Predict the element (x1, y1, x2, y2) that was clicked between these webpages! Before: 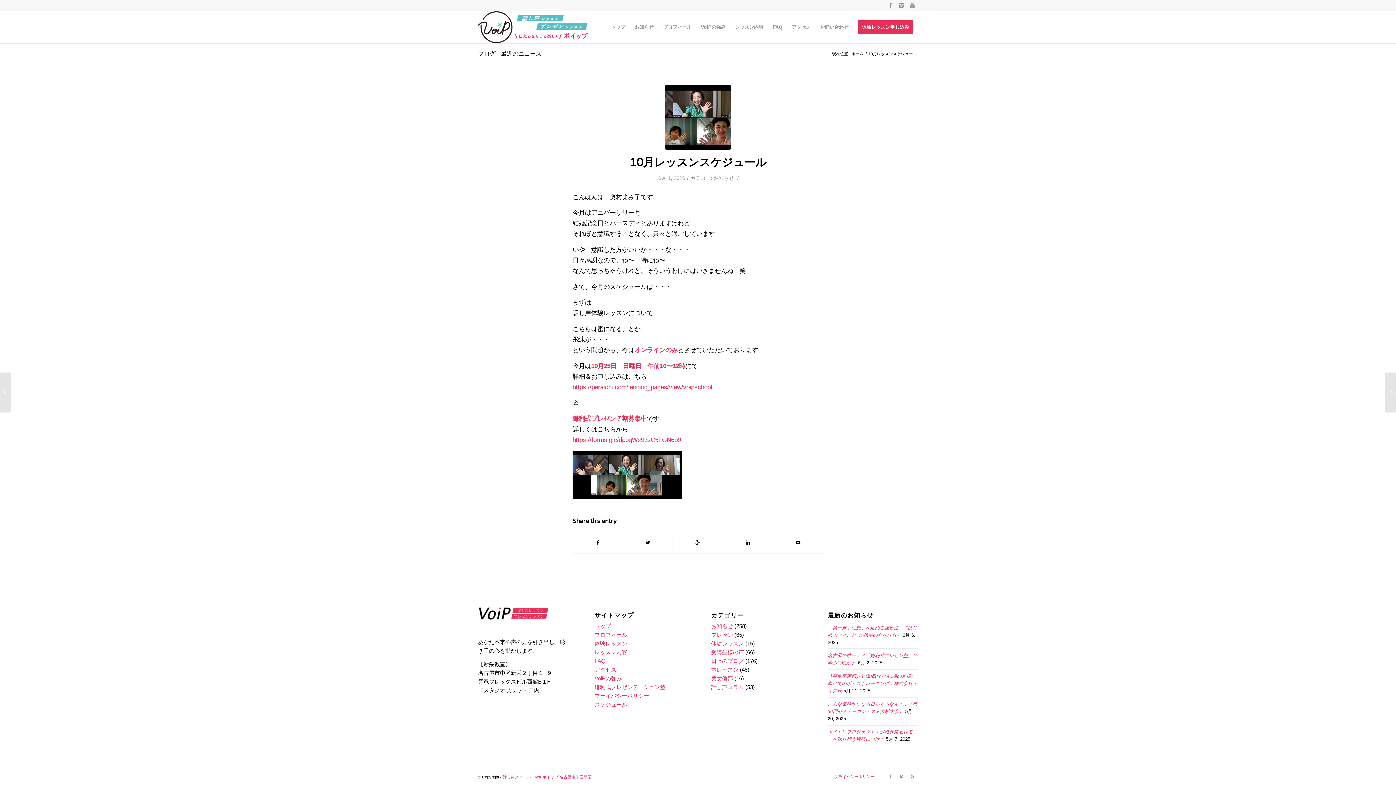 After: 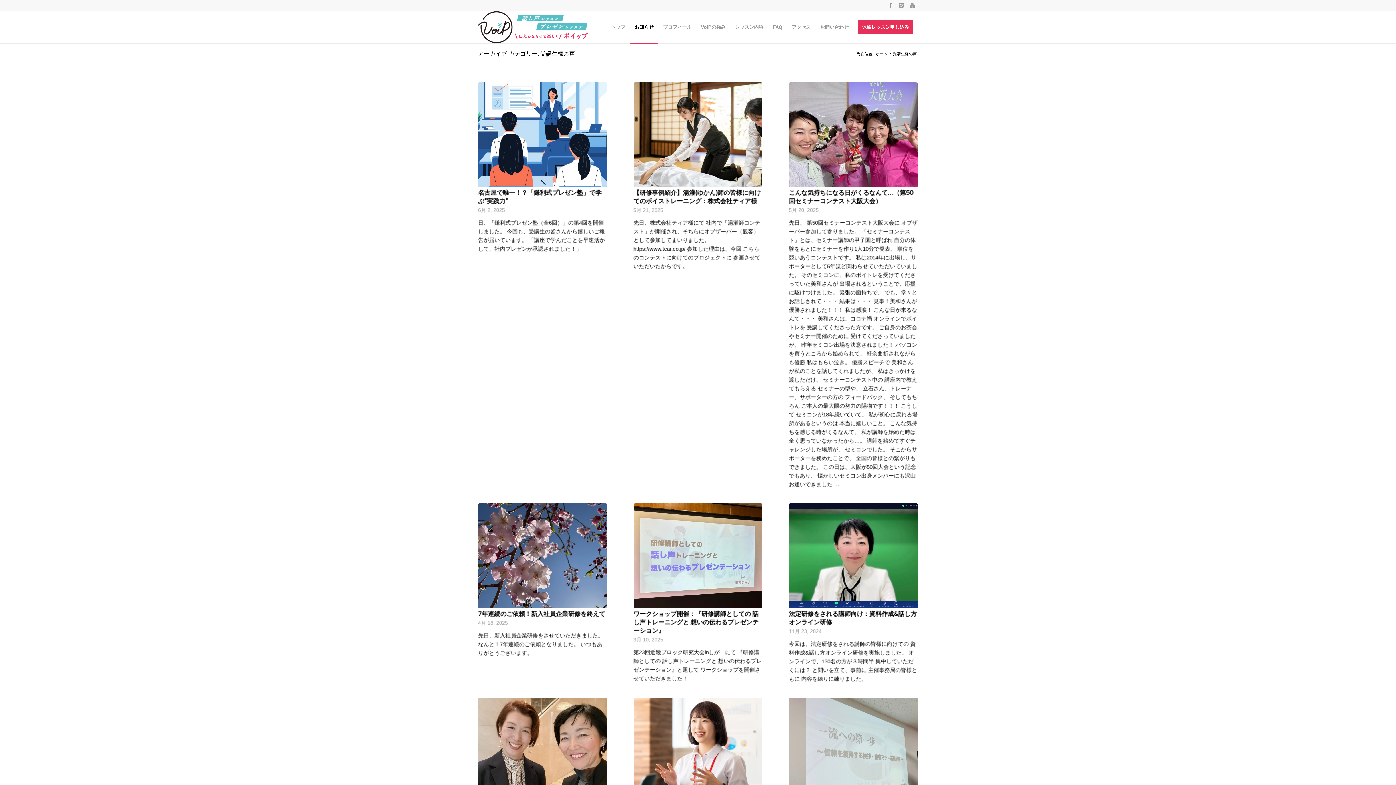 Action: label: 受講生様の声 bbox: (711, 649, 744, 655)